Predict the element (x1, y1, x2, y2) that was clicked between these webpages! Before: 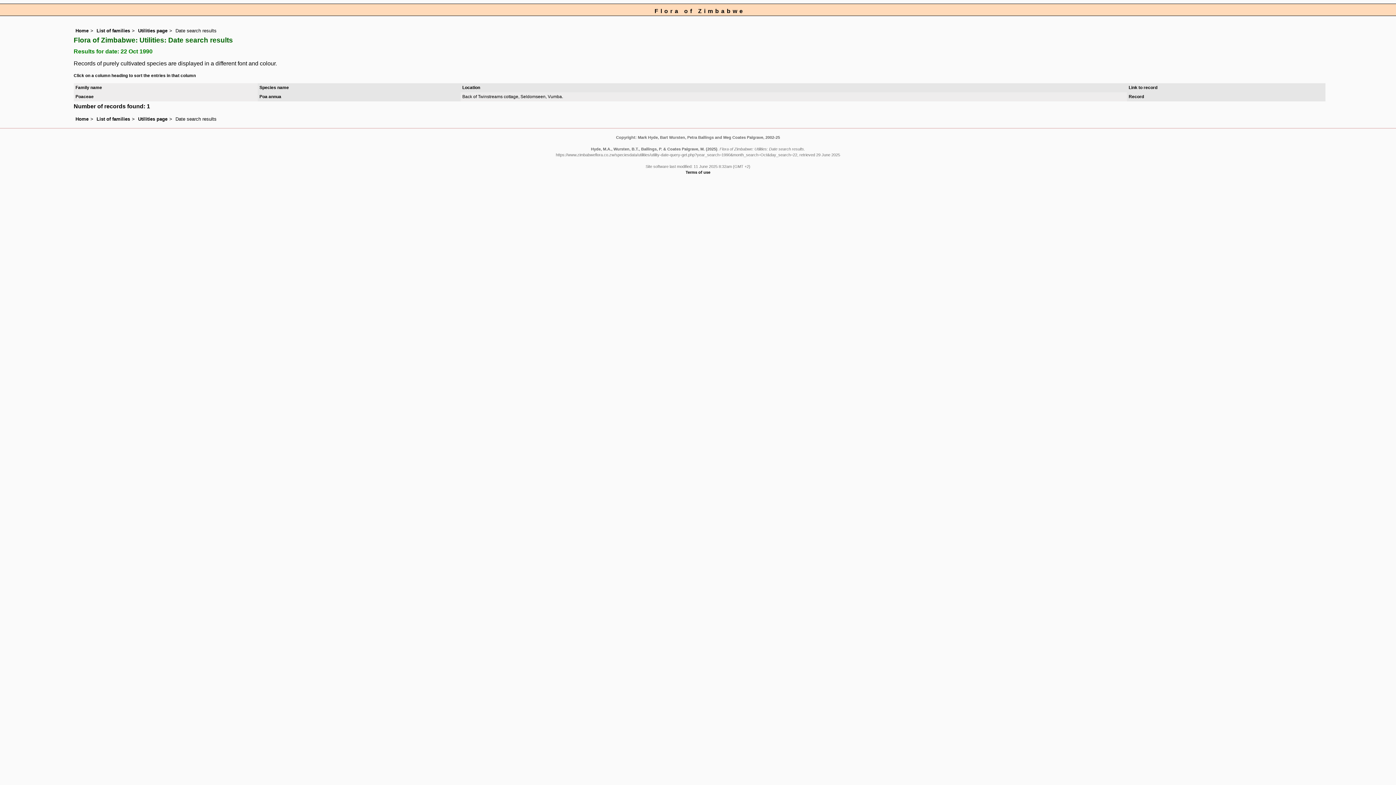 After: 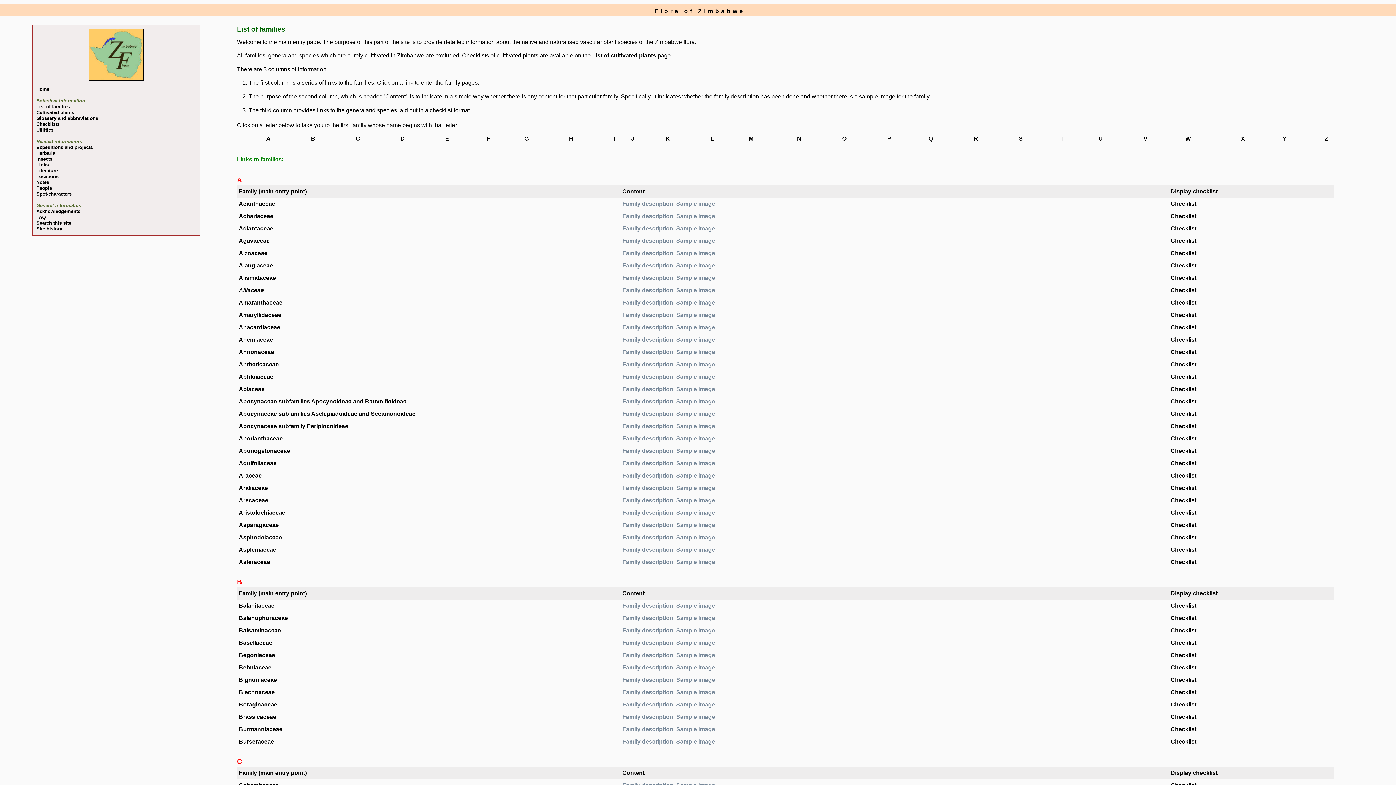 Action: label: List of families bbox: (96, 28, 130, 33)